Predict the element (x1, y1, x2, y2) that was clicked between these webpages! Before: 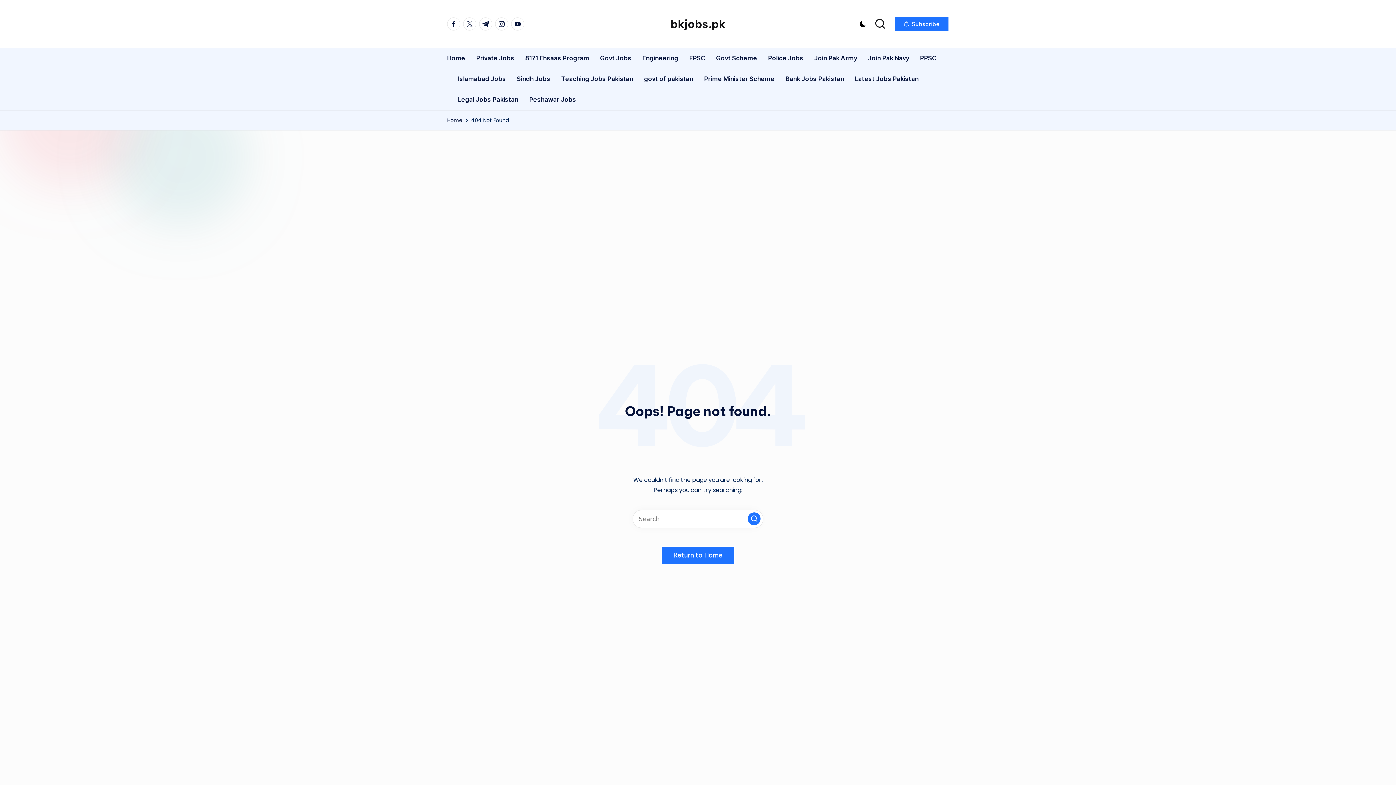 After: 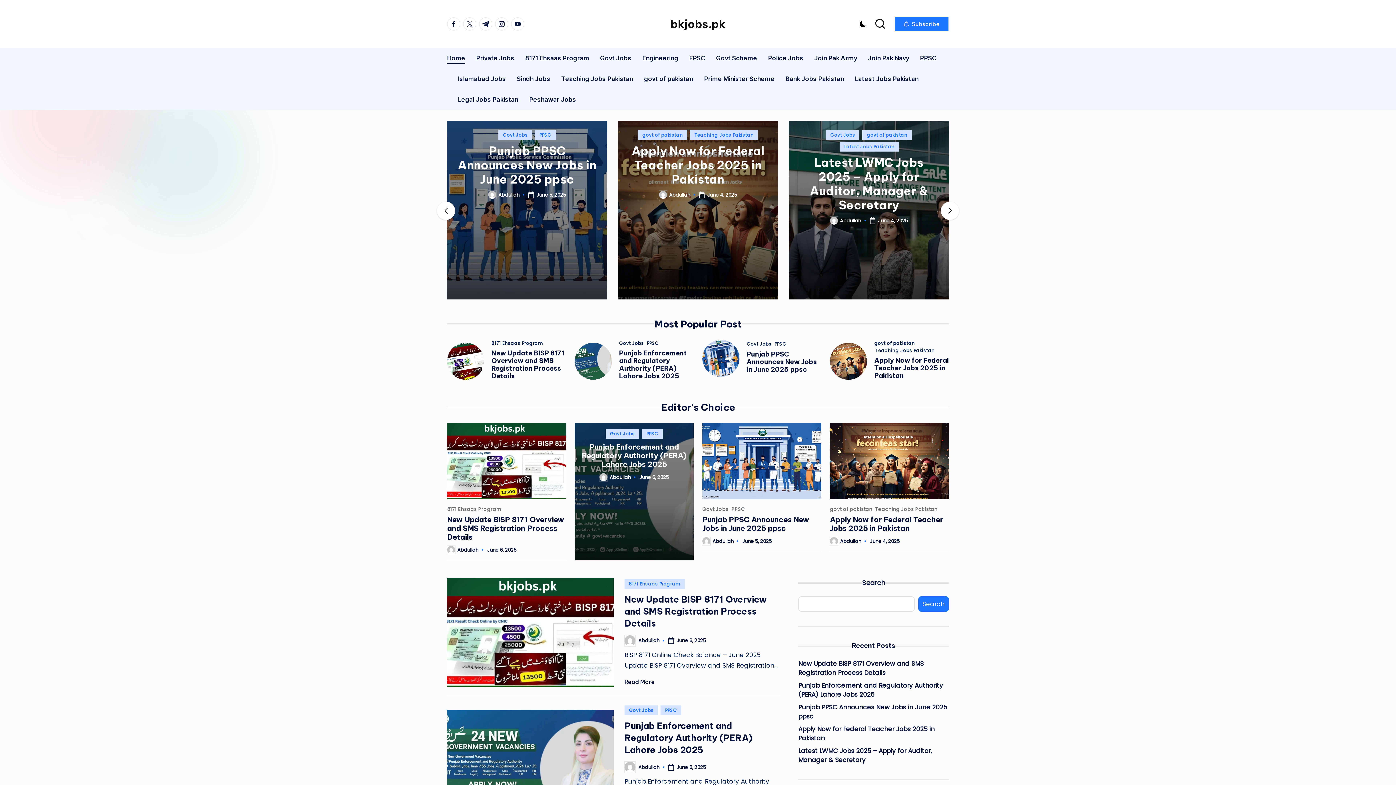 Action: label: Home bbox: (447, 48, 465, 68)